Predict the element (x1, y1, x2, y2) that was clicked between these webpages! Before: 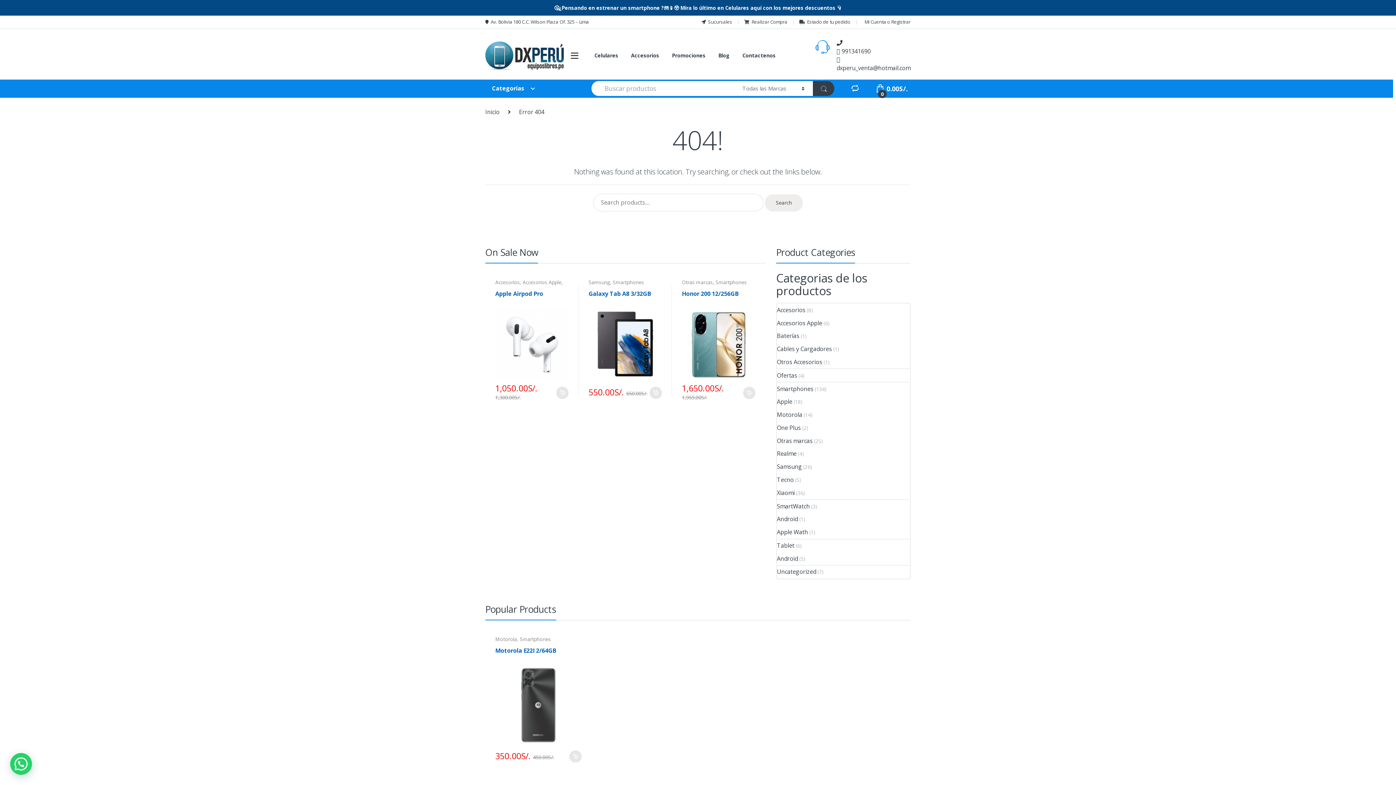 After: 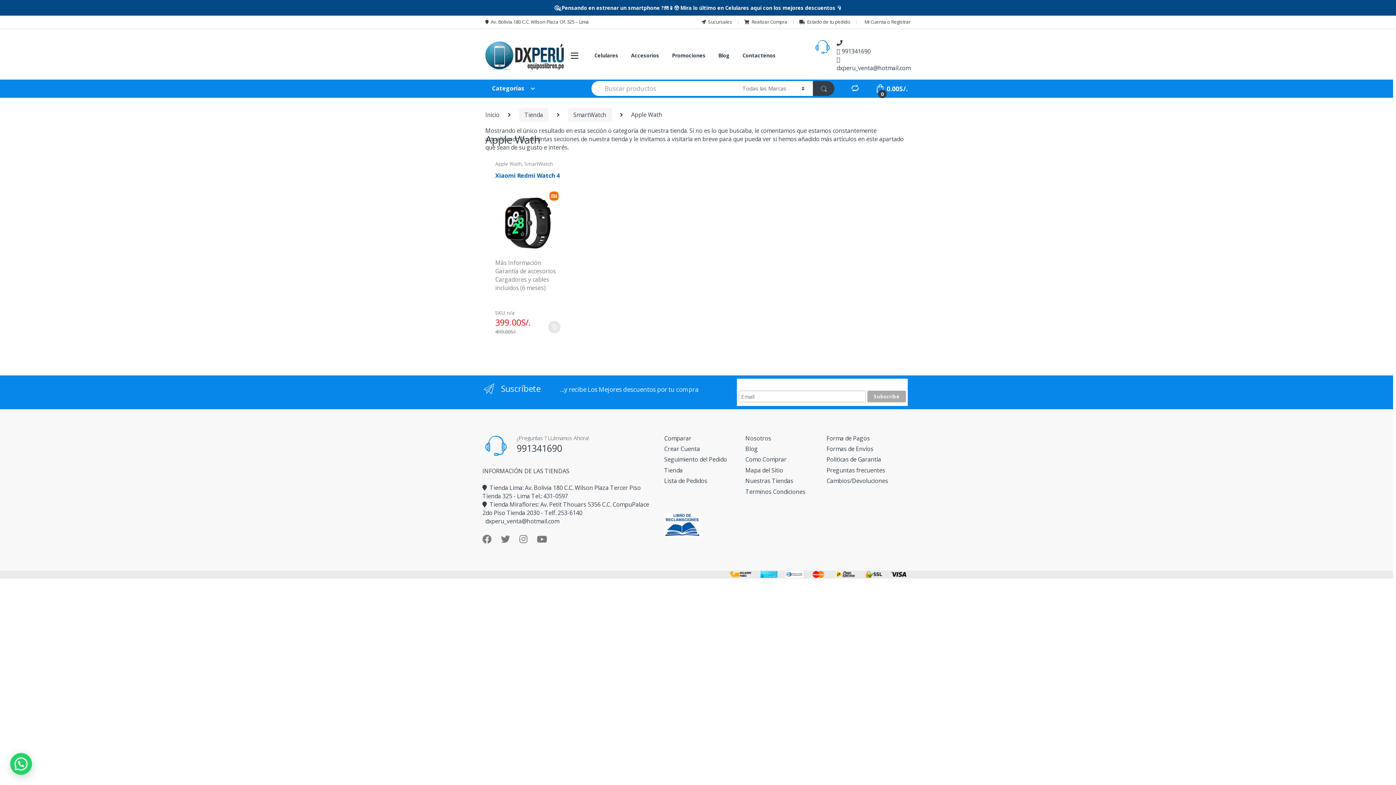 Action: bbox: (777, 526, 808, 539) label: Apple Wath